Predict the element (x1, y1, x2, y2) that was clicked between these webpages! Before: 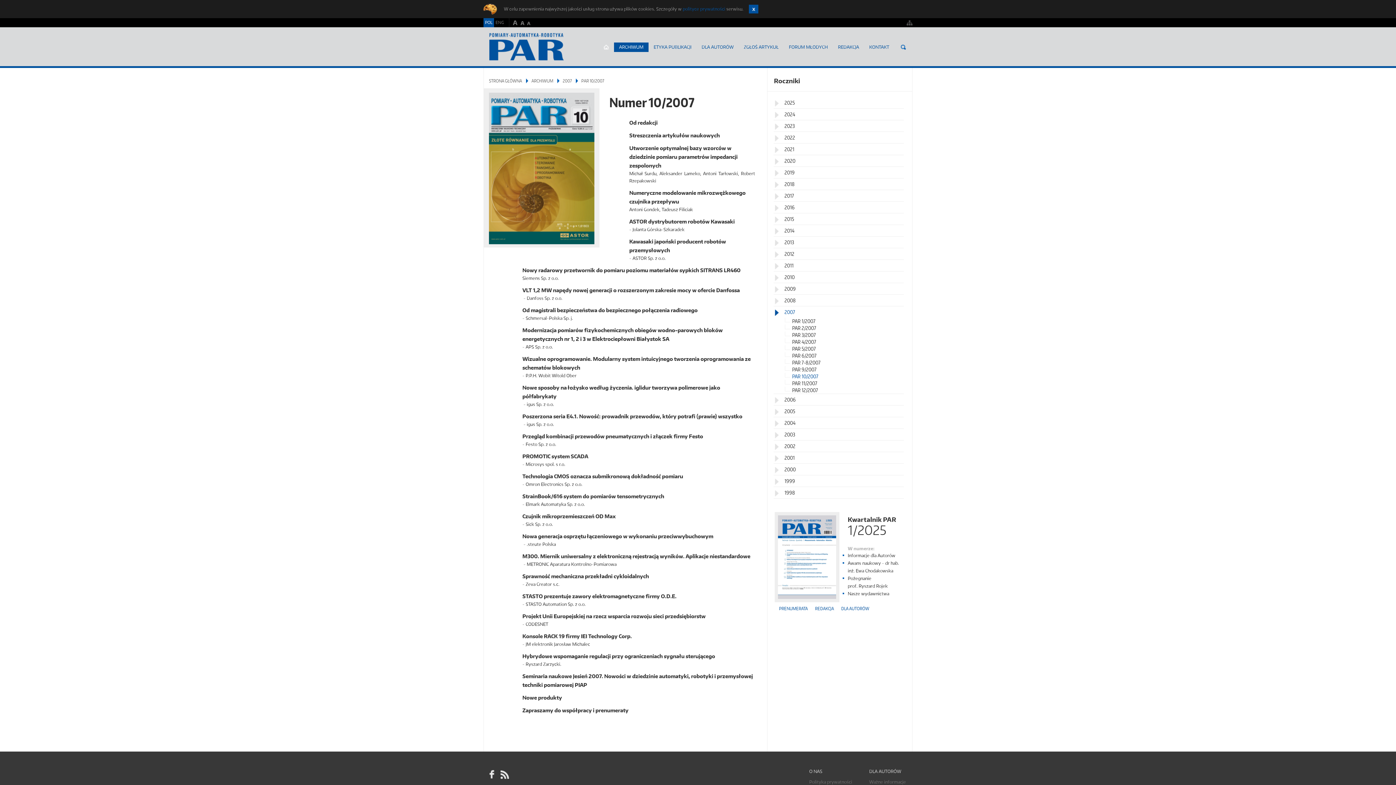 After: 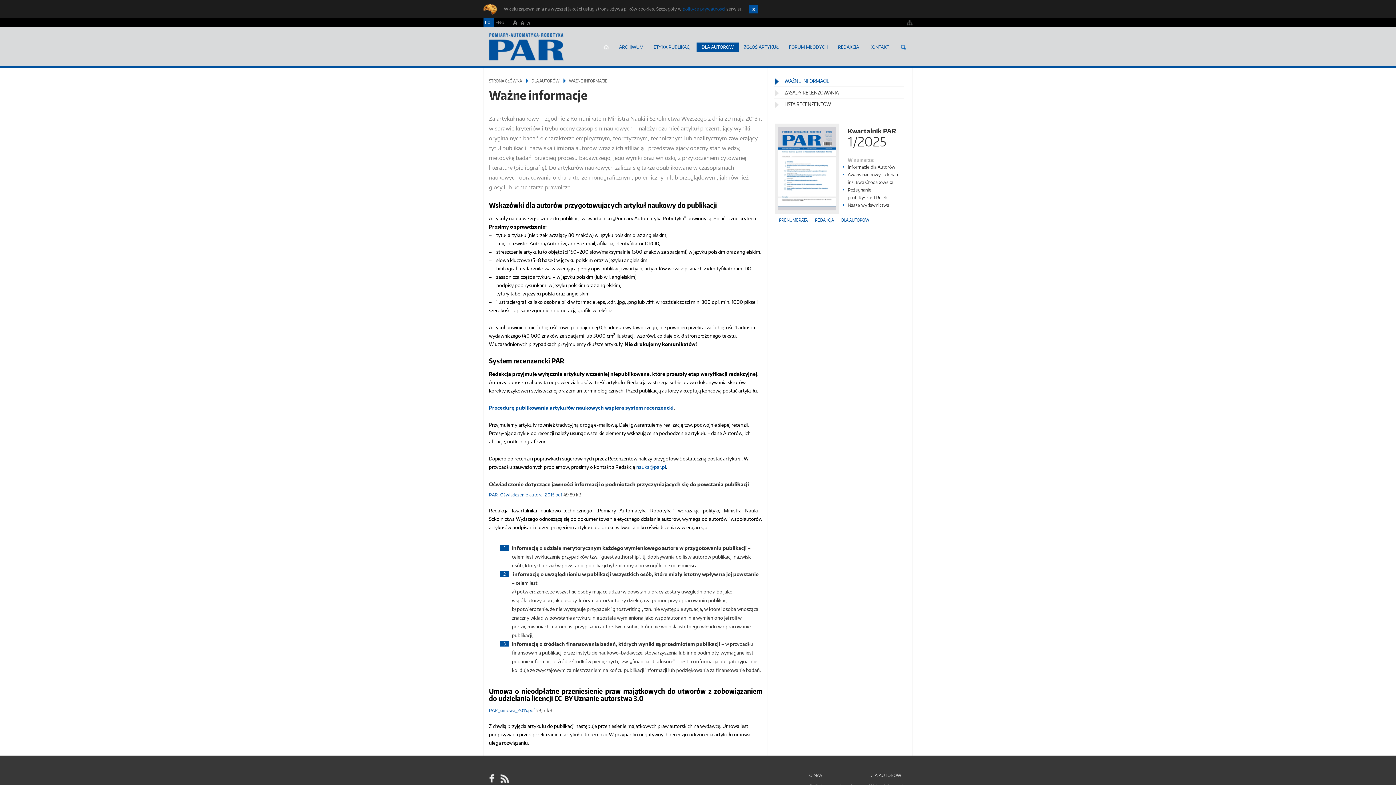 Action: bbox: (841, 606, 869, 611) label: DLA AUTORÓW